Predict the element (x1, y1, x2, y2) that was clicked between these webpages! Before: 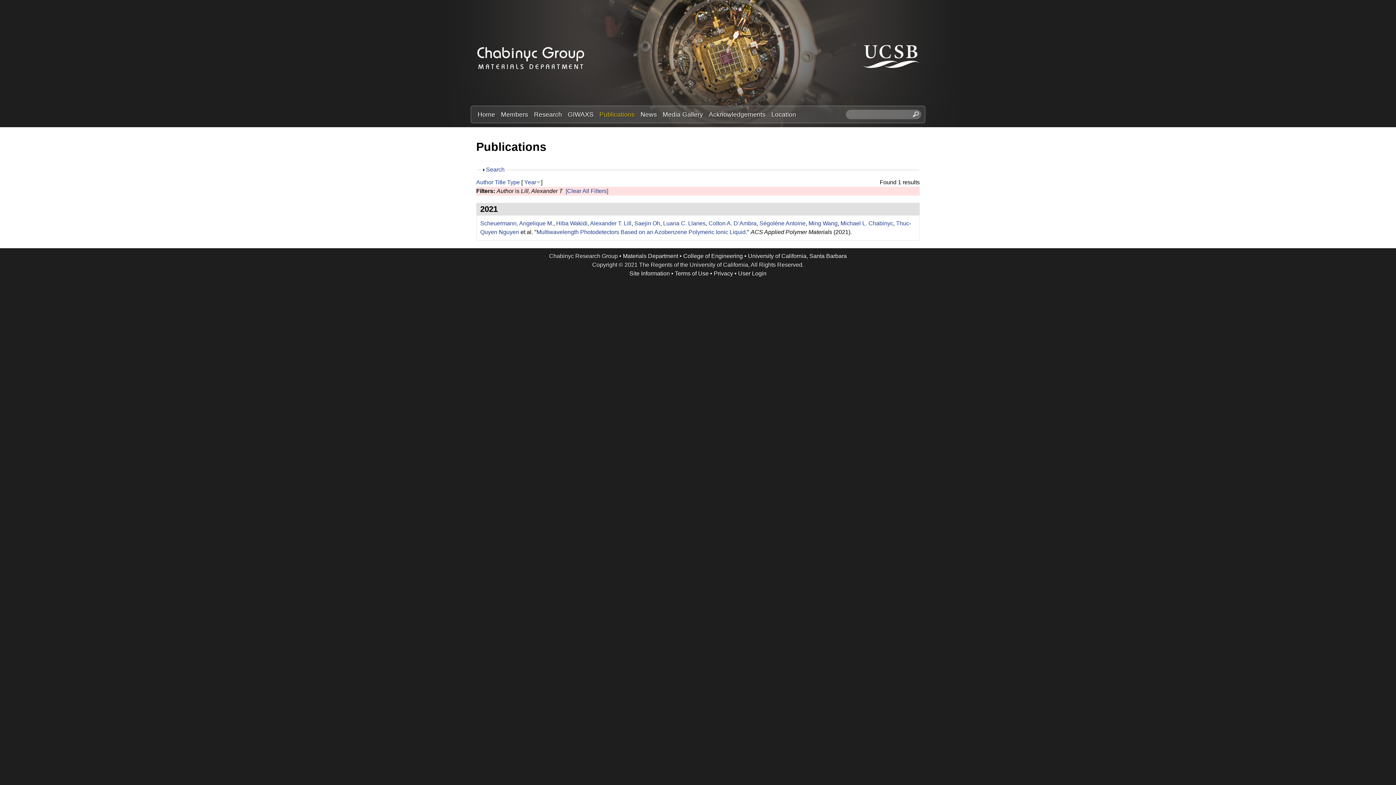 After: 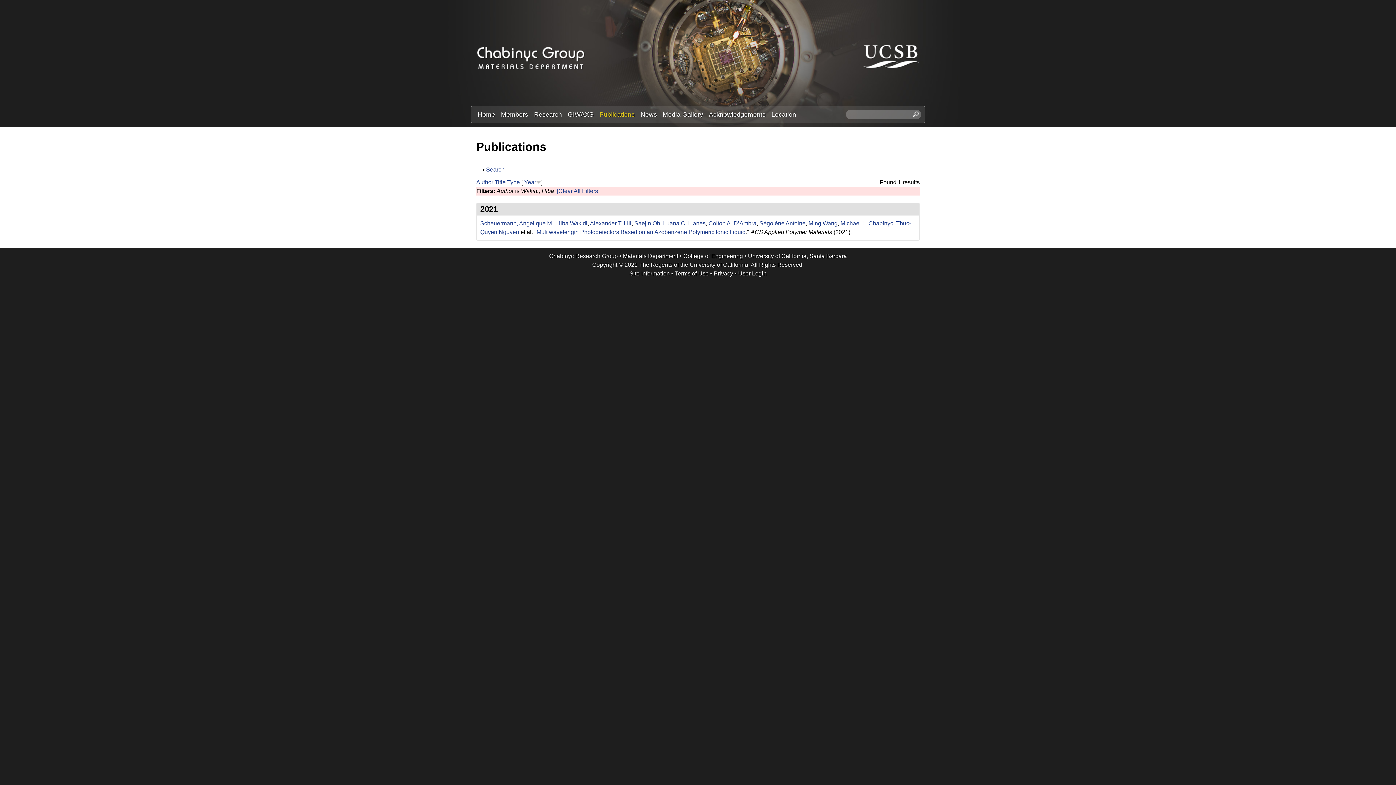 Action: label: Hiba Wakidi bbox: (556, 220, 587, 226)